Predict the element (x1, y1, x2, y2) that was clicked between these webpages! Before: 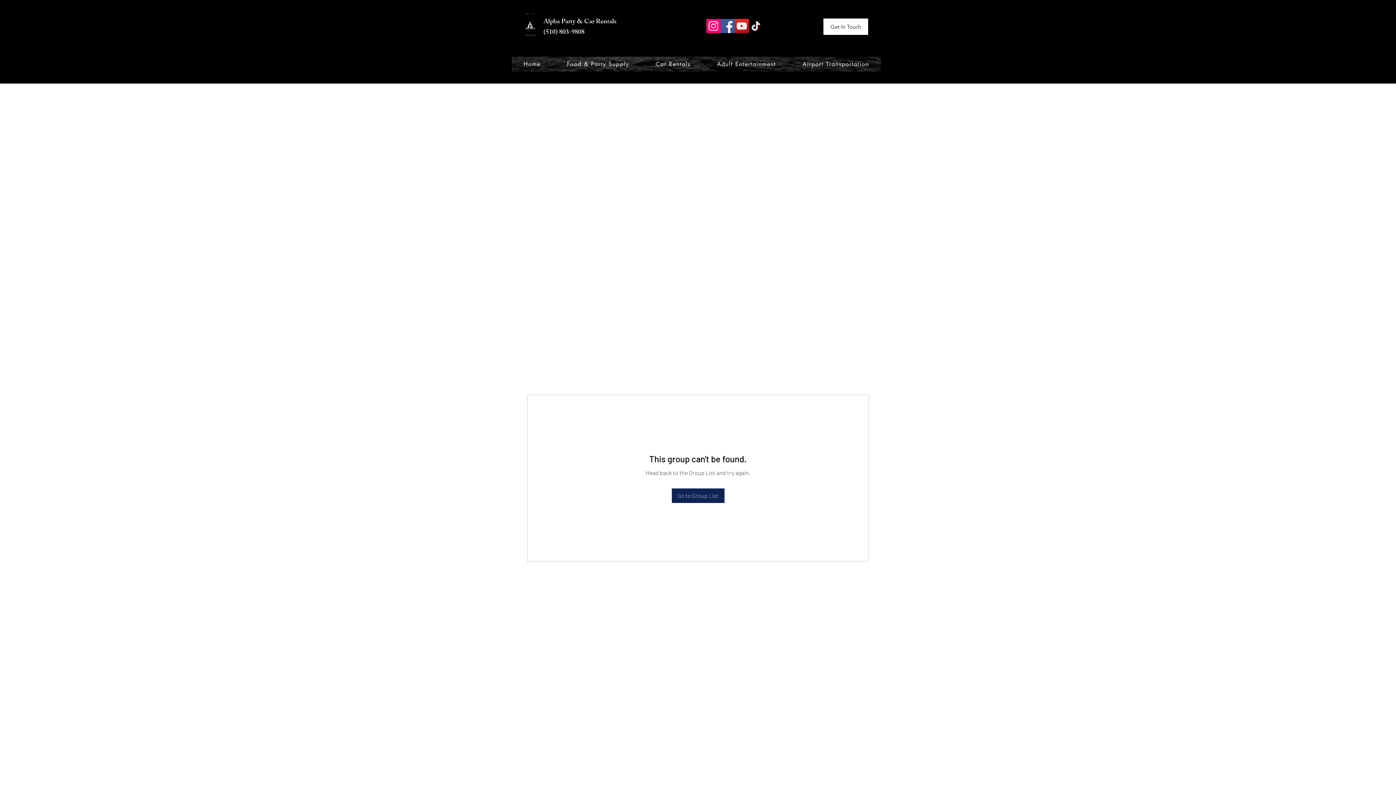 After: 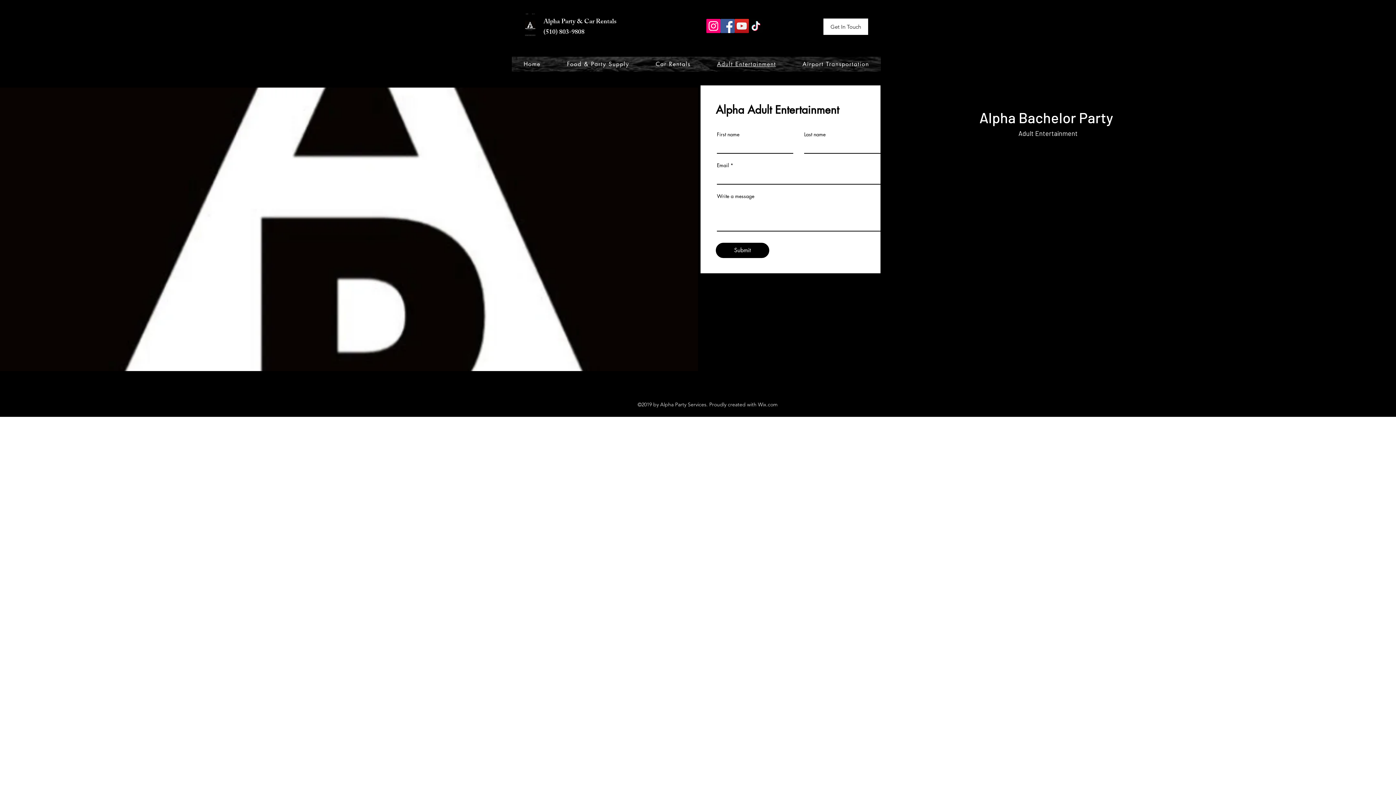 Action: label: Adult Entertainment bbox: (705, 56, 788, 71)